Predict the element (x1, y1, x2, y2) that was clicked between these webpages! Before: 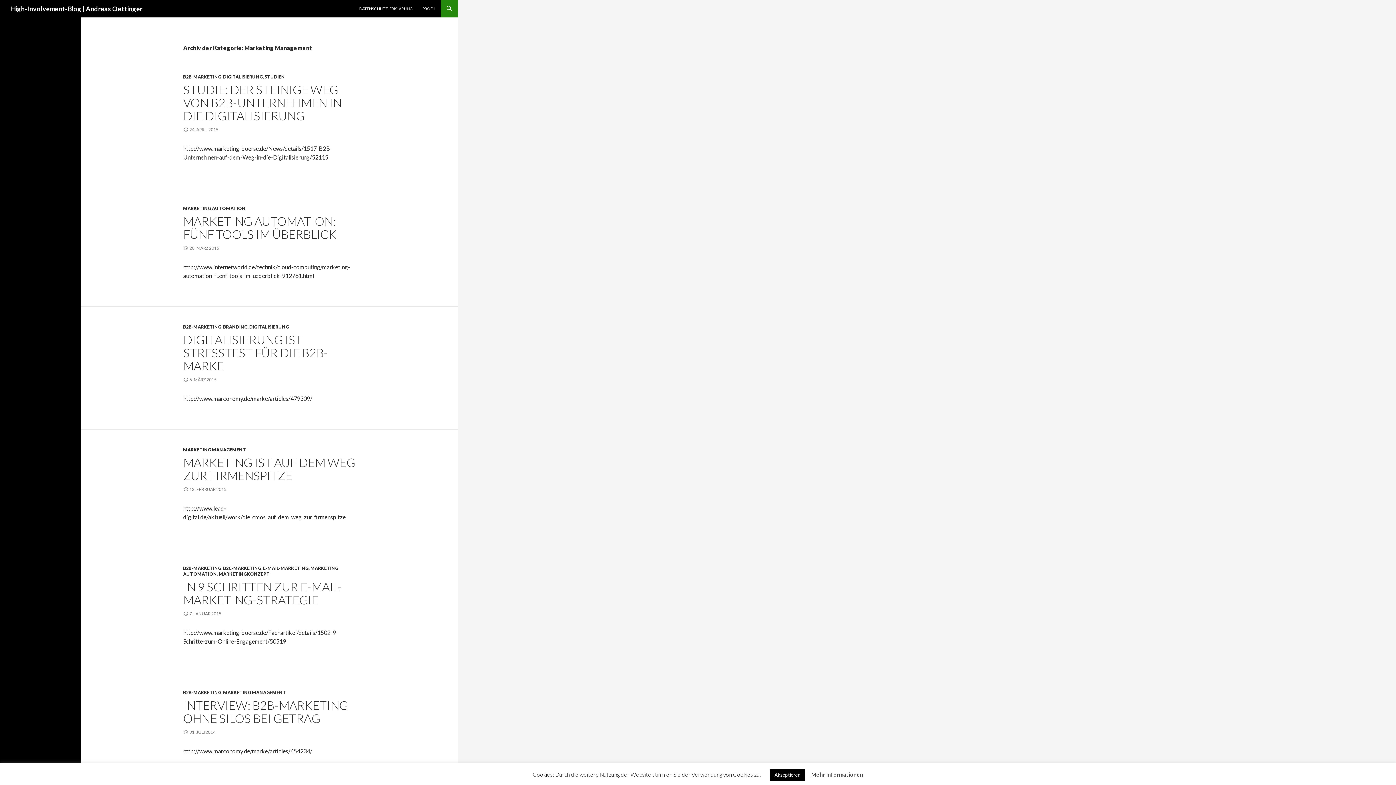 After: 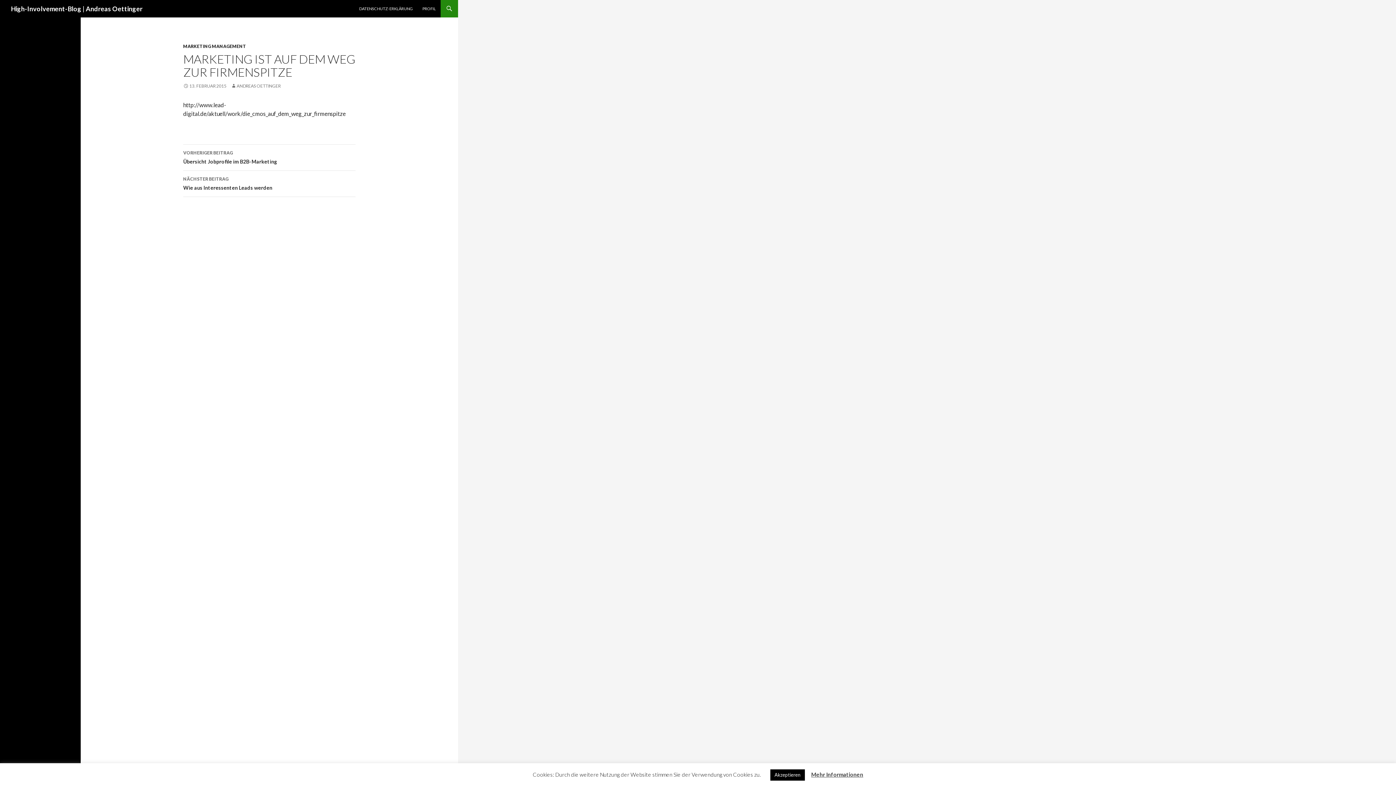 Action: label: 13. FEBRUAR 2015 bbox: (183, 486, 226, 492)